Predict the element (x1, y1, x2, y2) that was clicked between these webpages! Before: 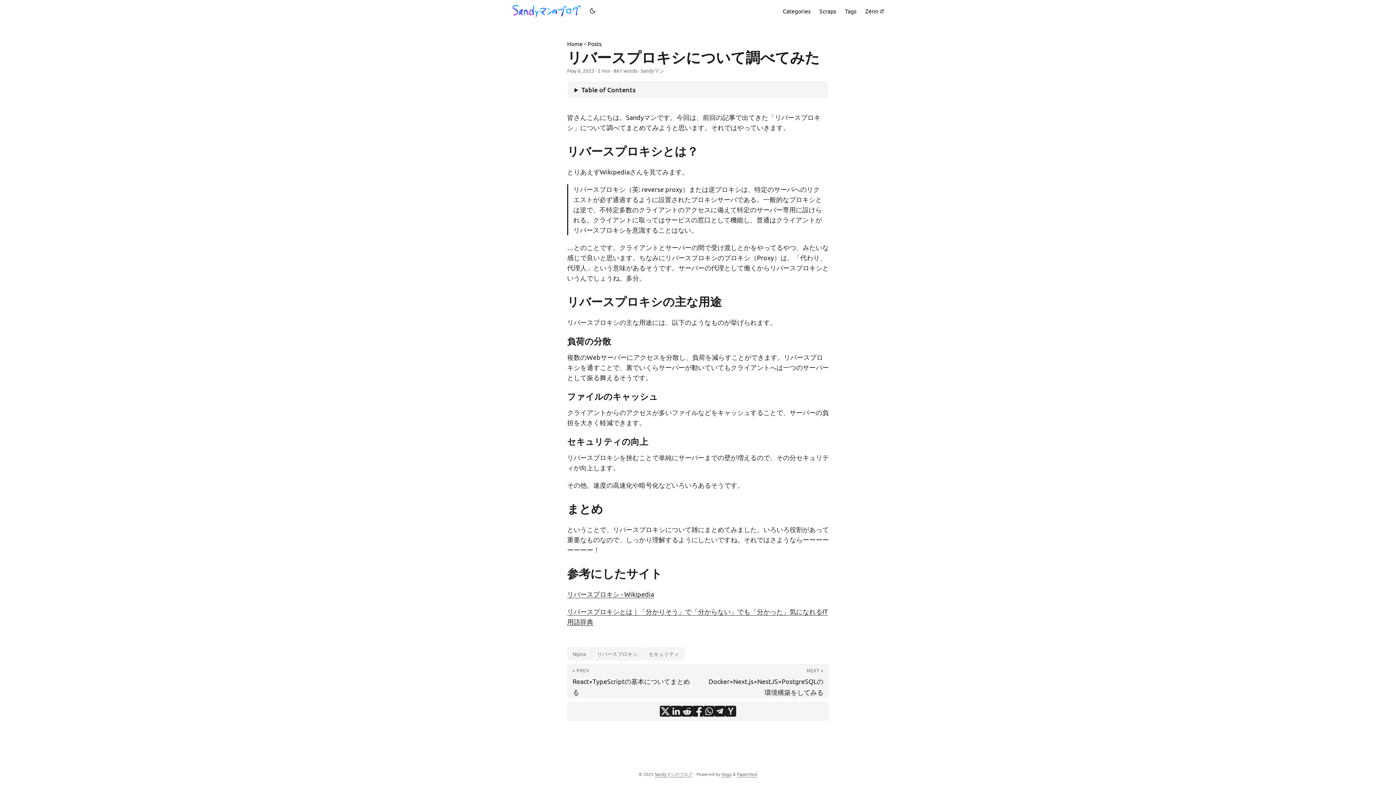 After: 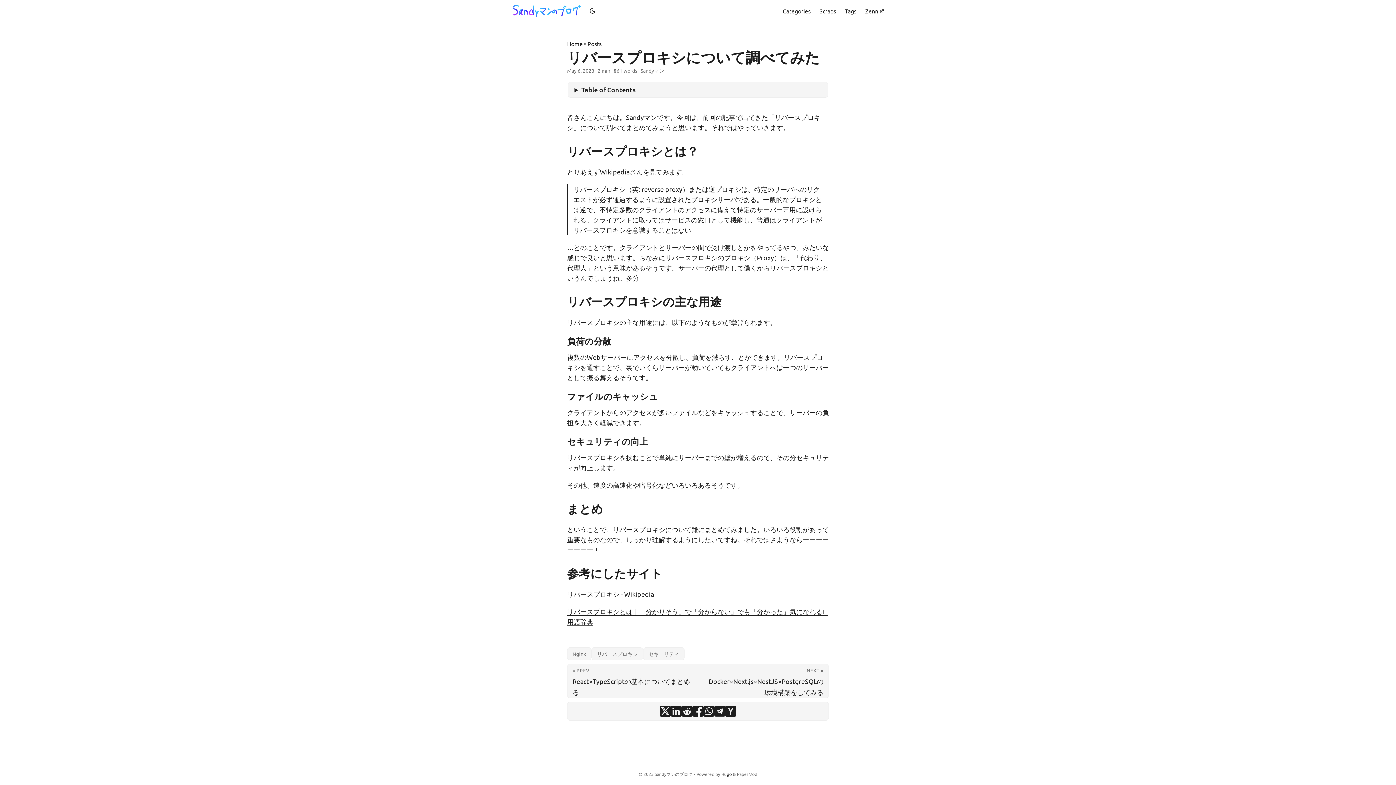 Action: bbox: (721, 771, 732, 777) label: Hugo